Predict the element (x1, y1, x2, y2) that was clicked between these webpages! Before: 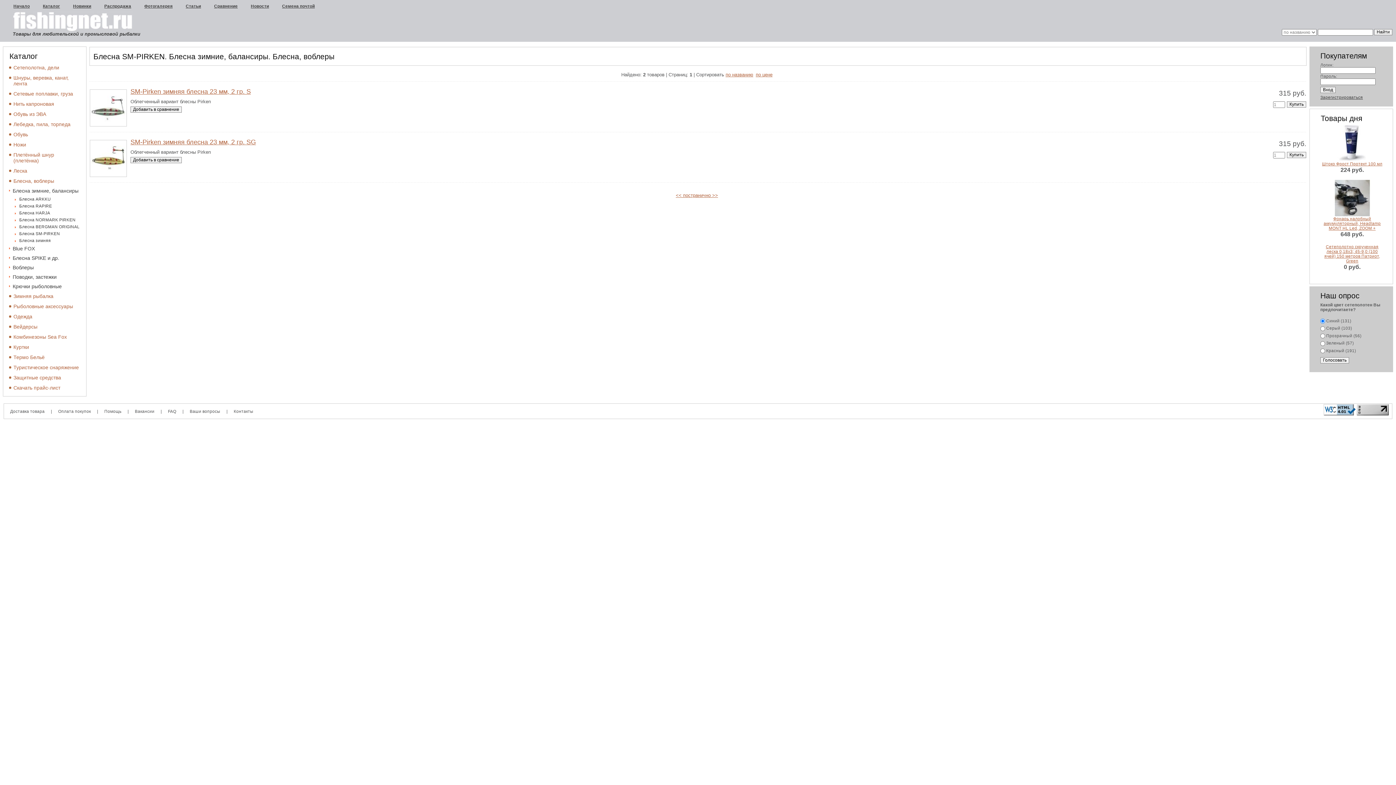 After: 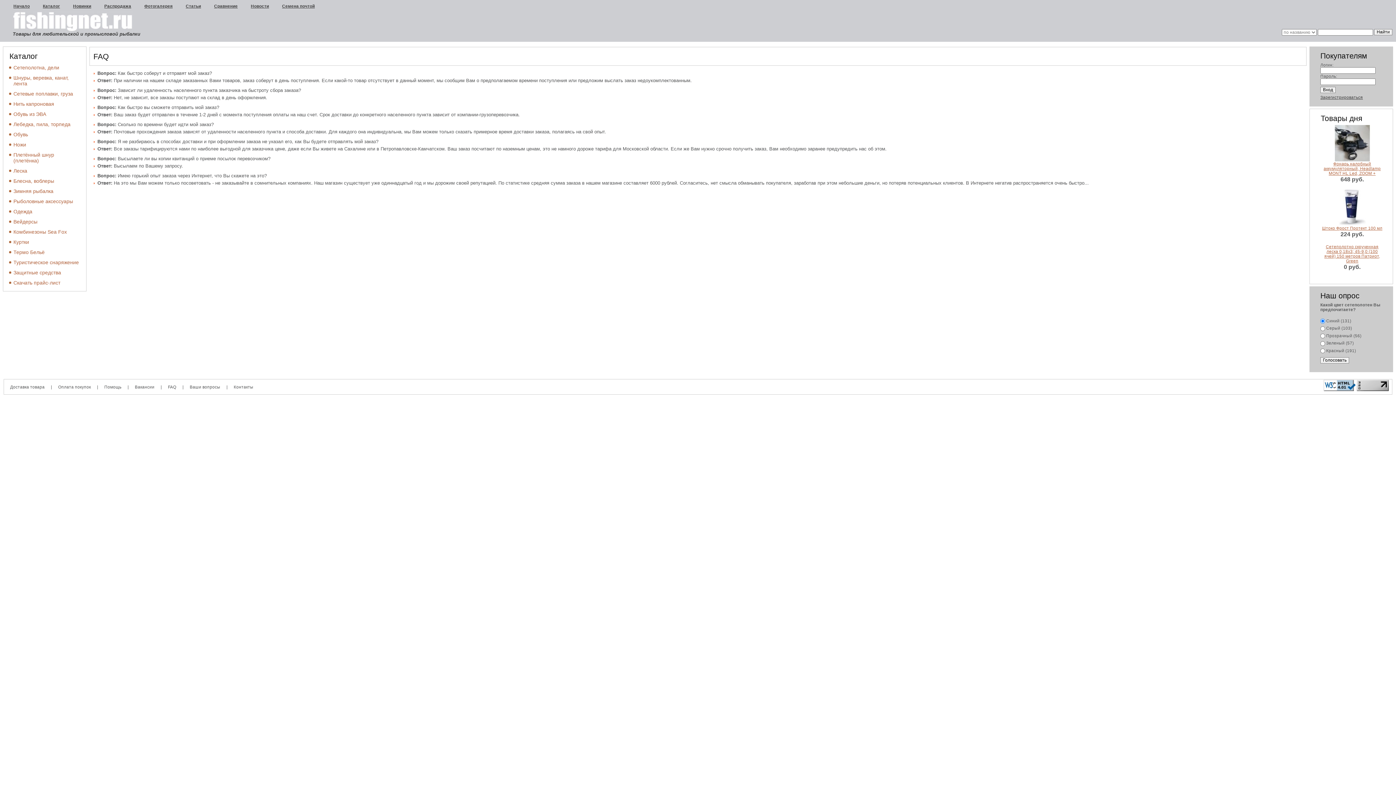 Action: label: FAQ bbox: (168, 409, 176, 413)